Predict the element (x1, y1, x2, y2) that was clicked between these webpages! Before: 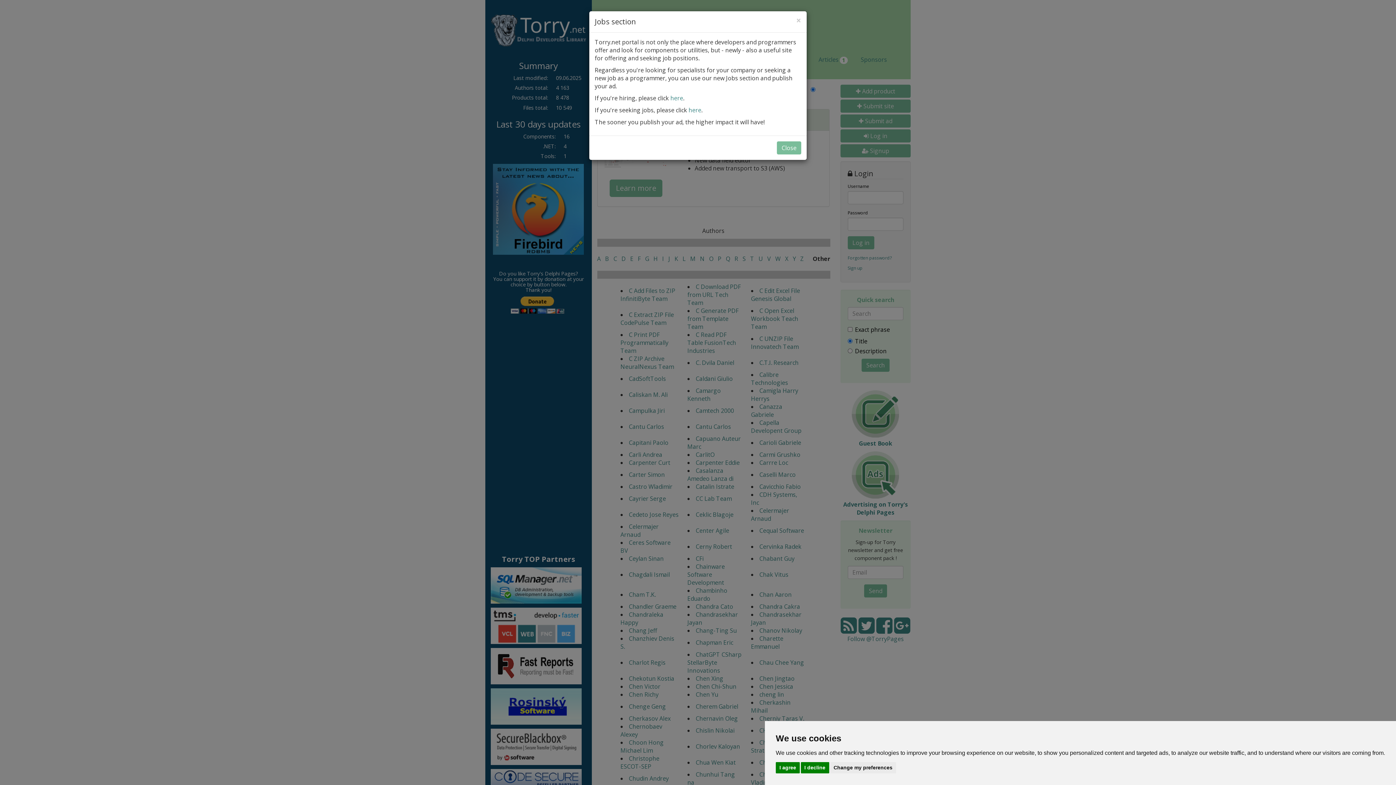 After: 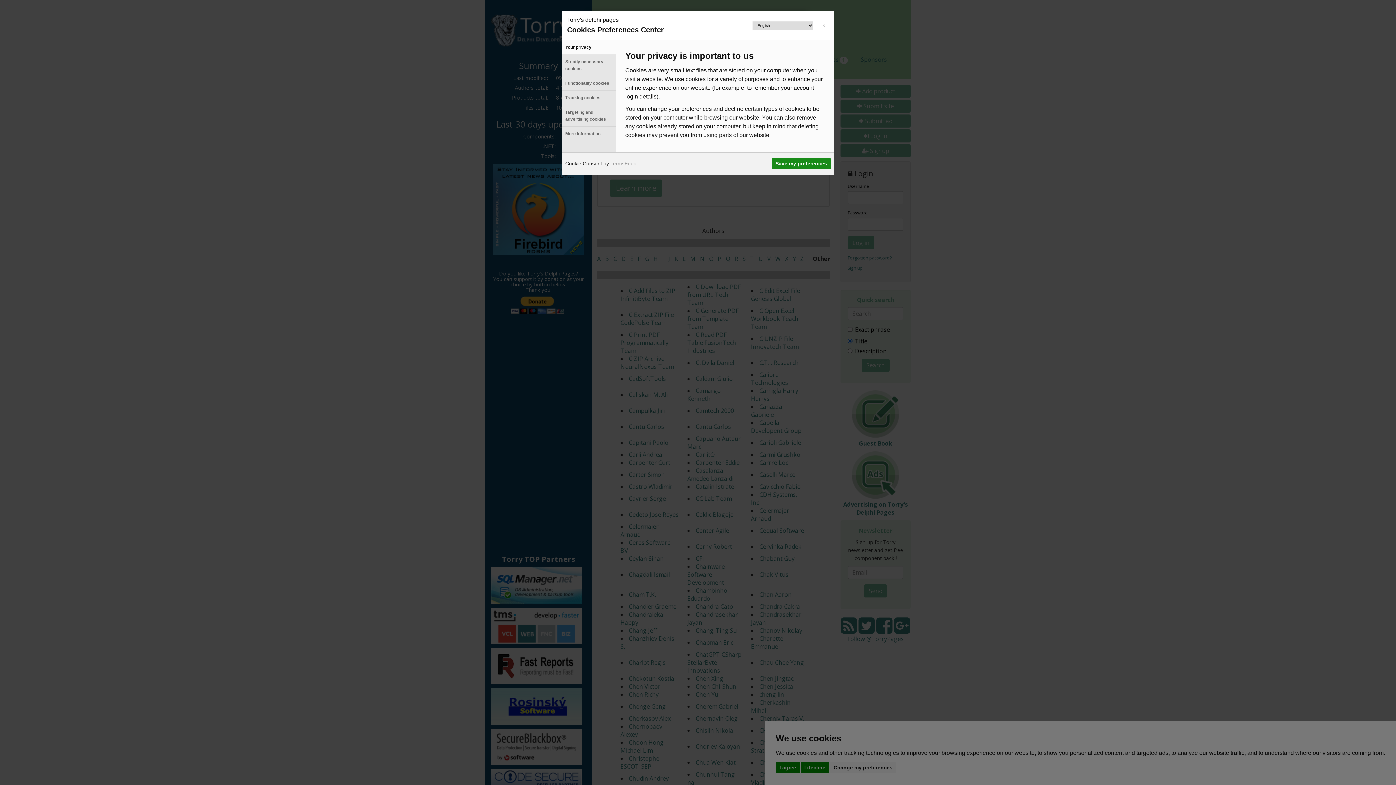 Action: label: Change my preferences bbox: (830, 762, 896, 773)